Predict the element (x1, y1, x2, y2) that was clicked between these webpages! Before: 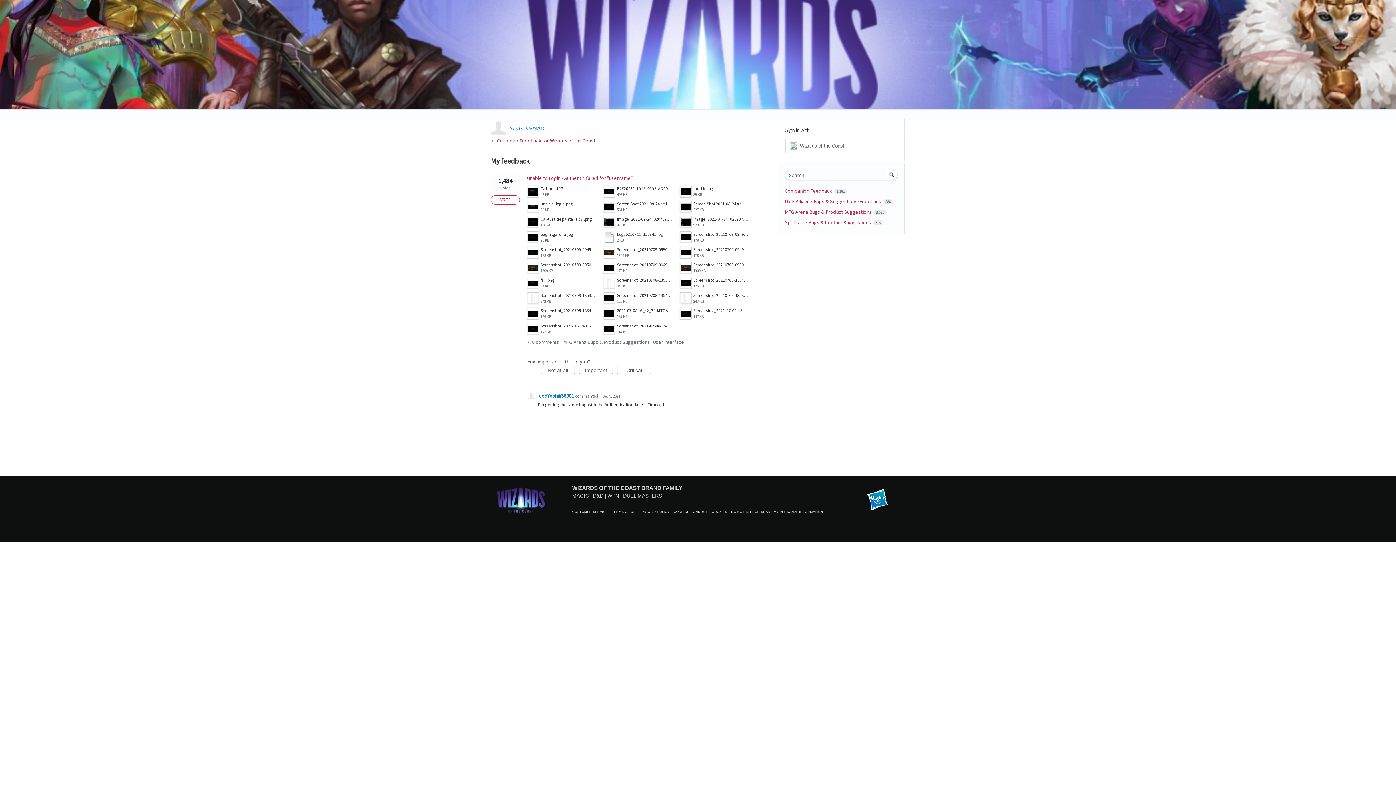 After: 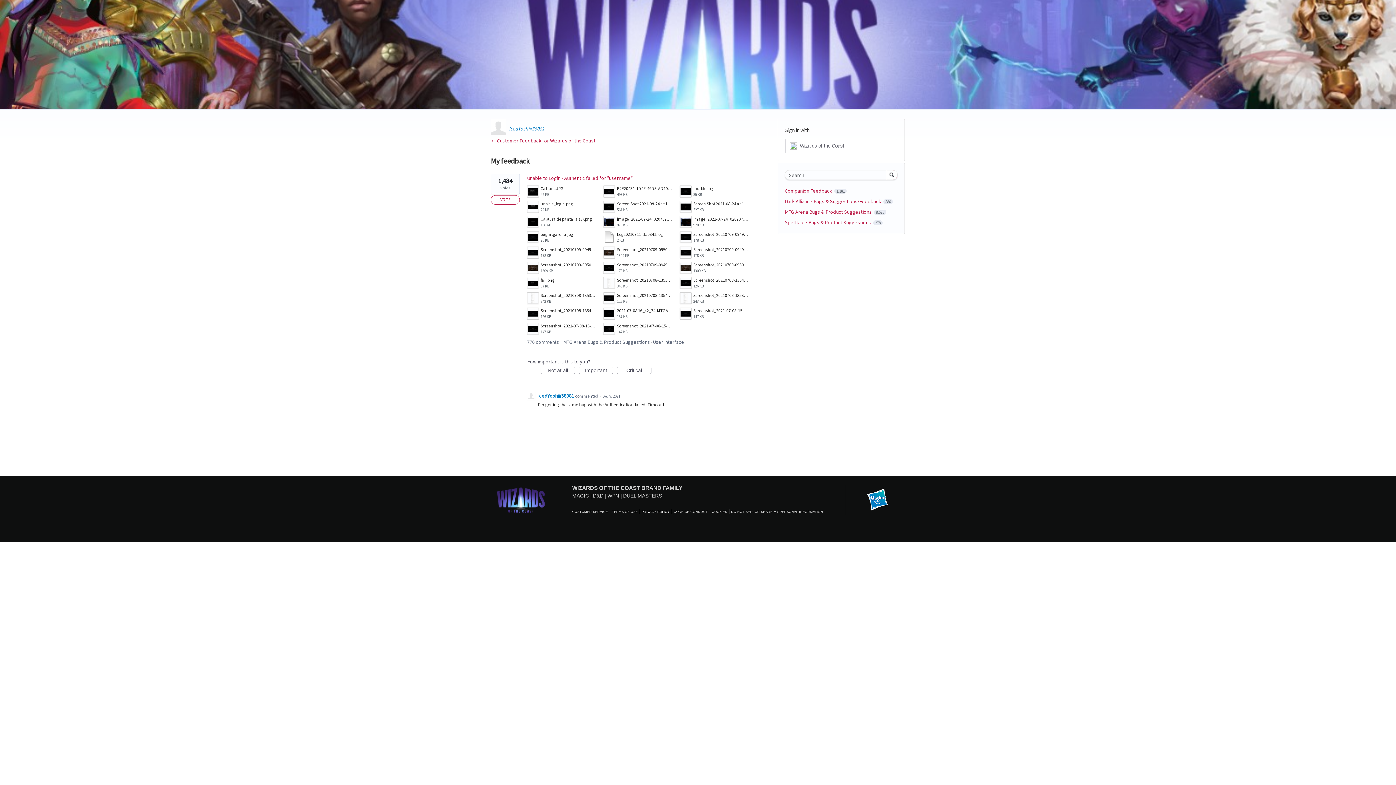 Action: bbox: (641, 510, 669, 513) label: PRIVACY POLICY